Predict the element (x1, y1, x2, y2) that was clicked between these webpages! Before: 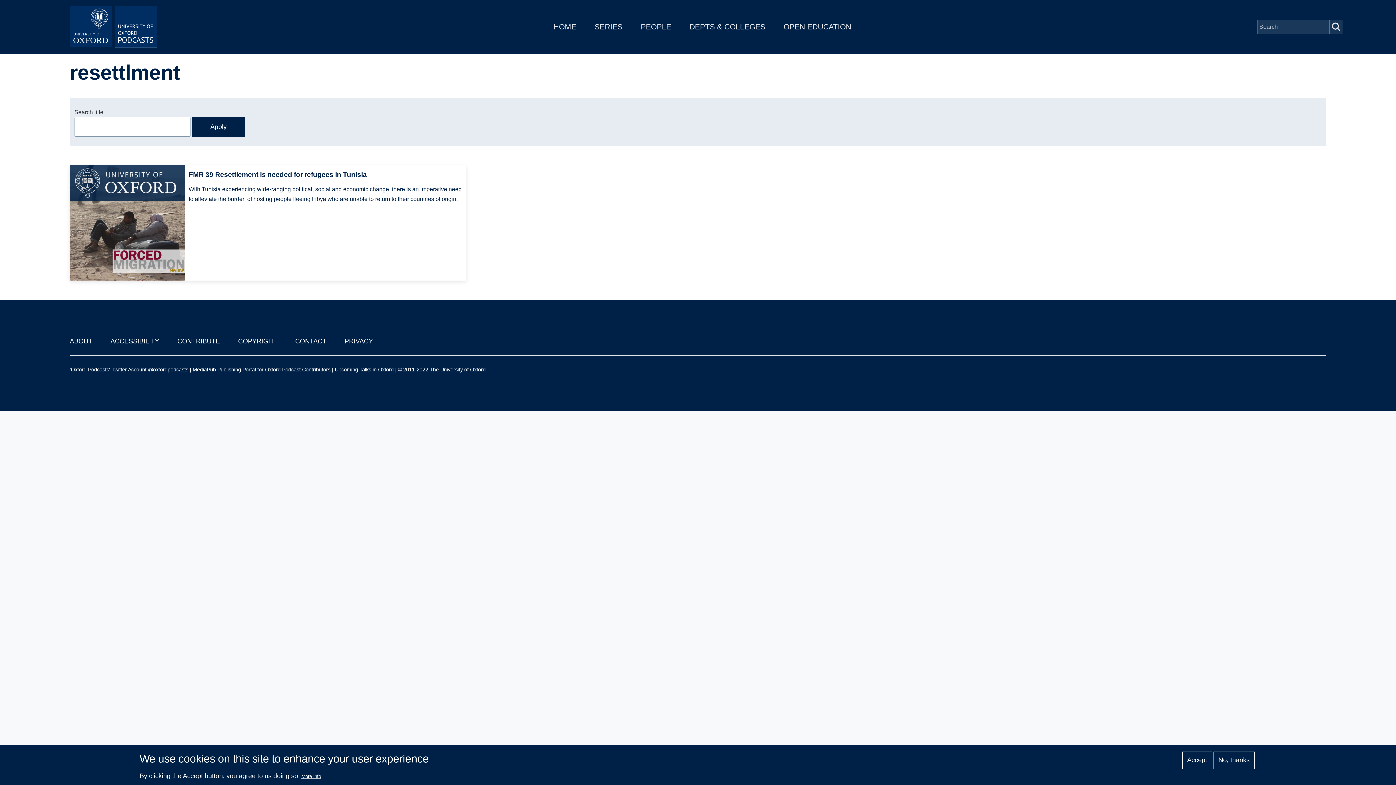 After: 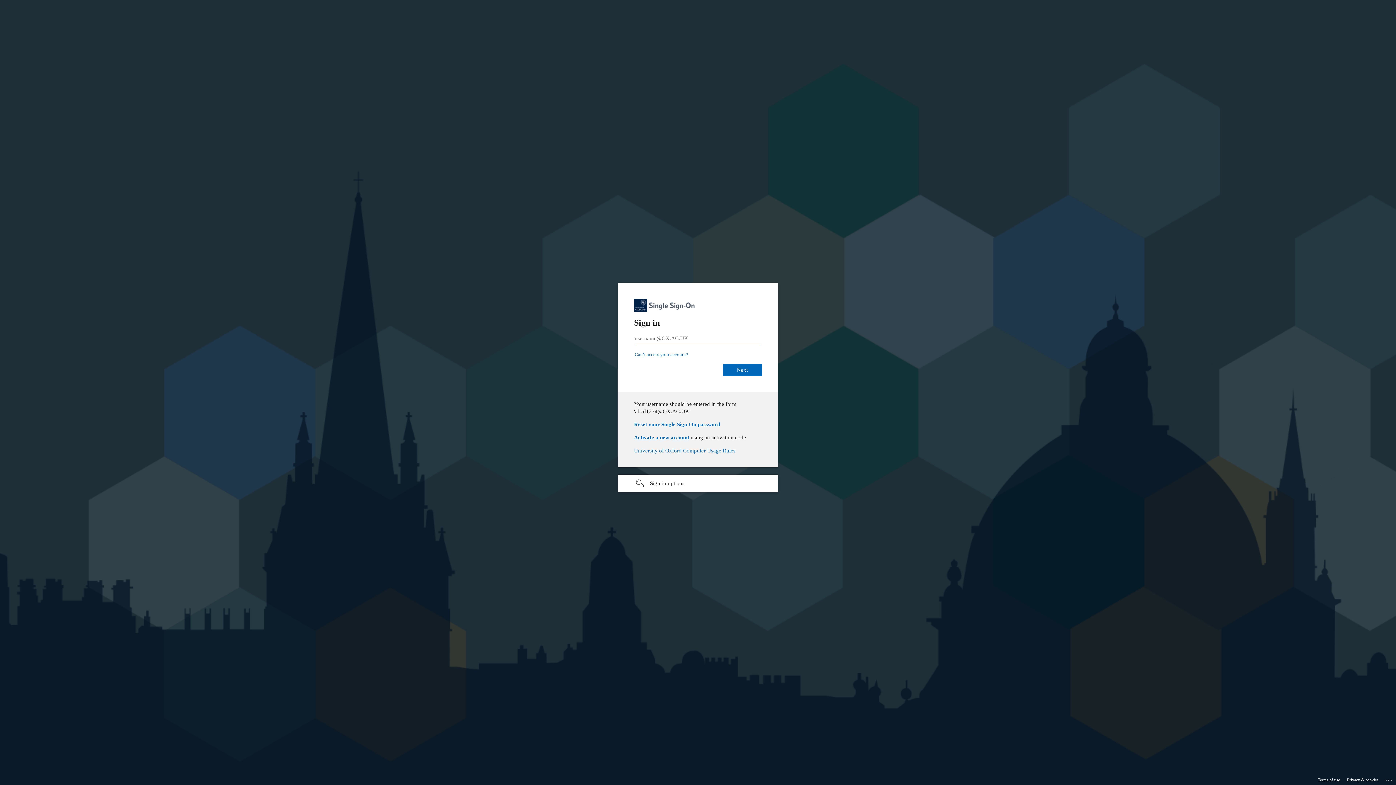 Action: bbox: (192, 366, 330, 372) label: MediaPub Publishing Portal for Oxford Podcast Contributors